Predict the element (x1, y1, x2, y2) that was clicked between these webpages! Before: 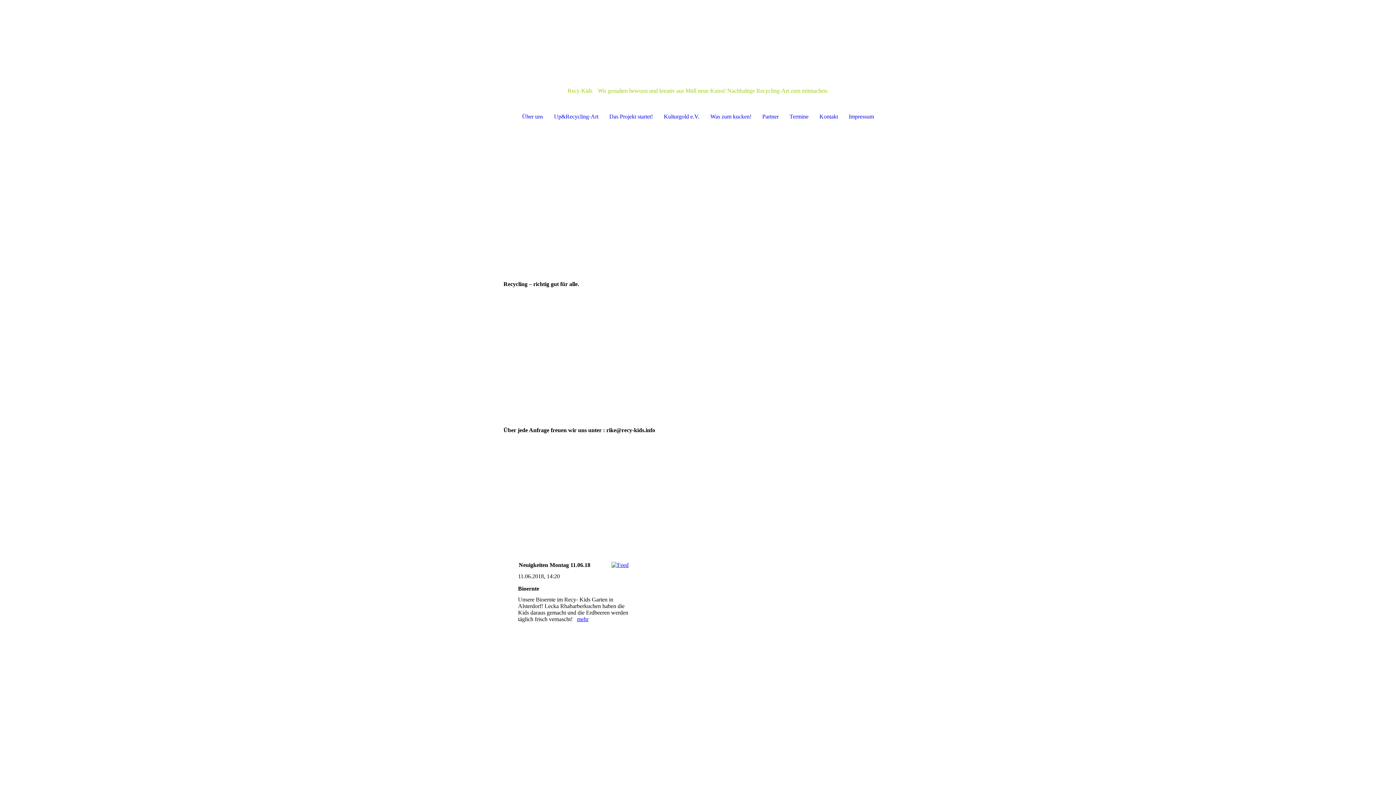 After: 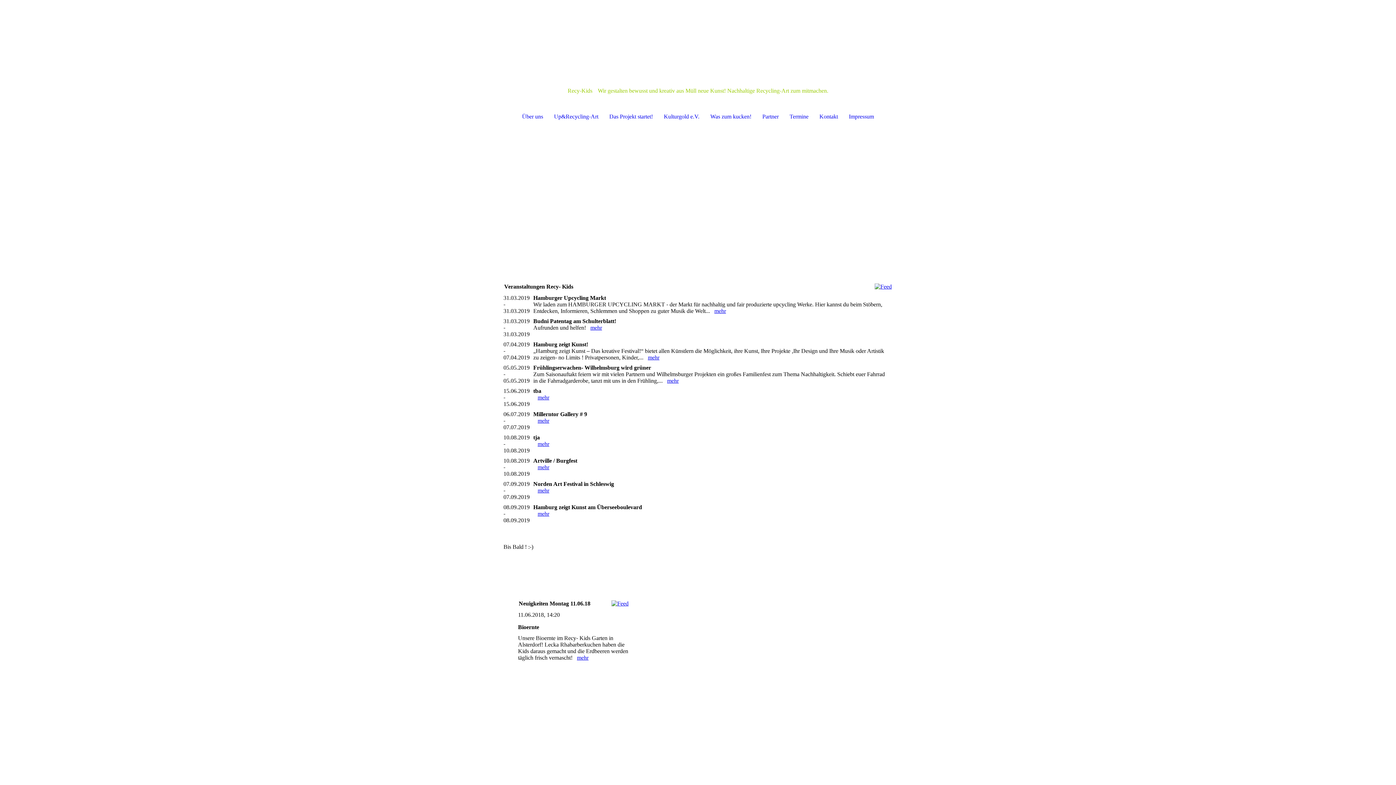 Action: label: Termine bbox: (784, 108, 814, 124)